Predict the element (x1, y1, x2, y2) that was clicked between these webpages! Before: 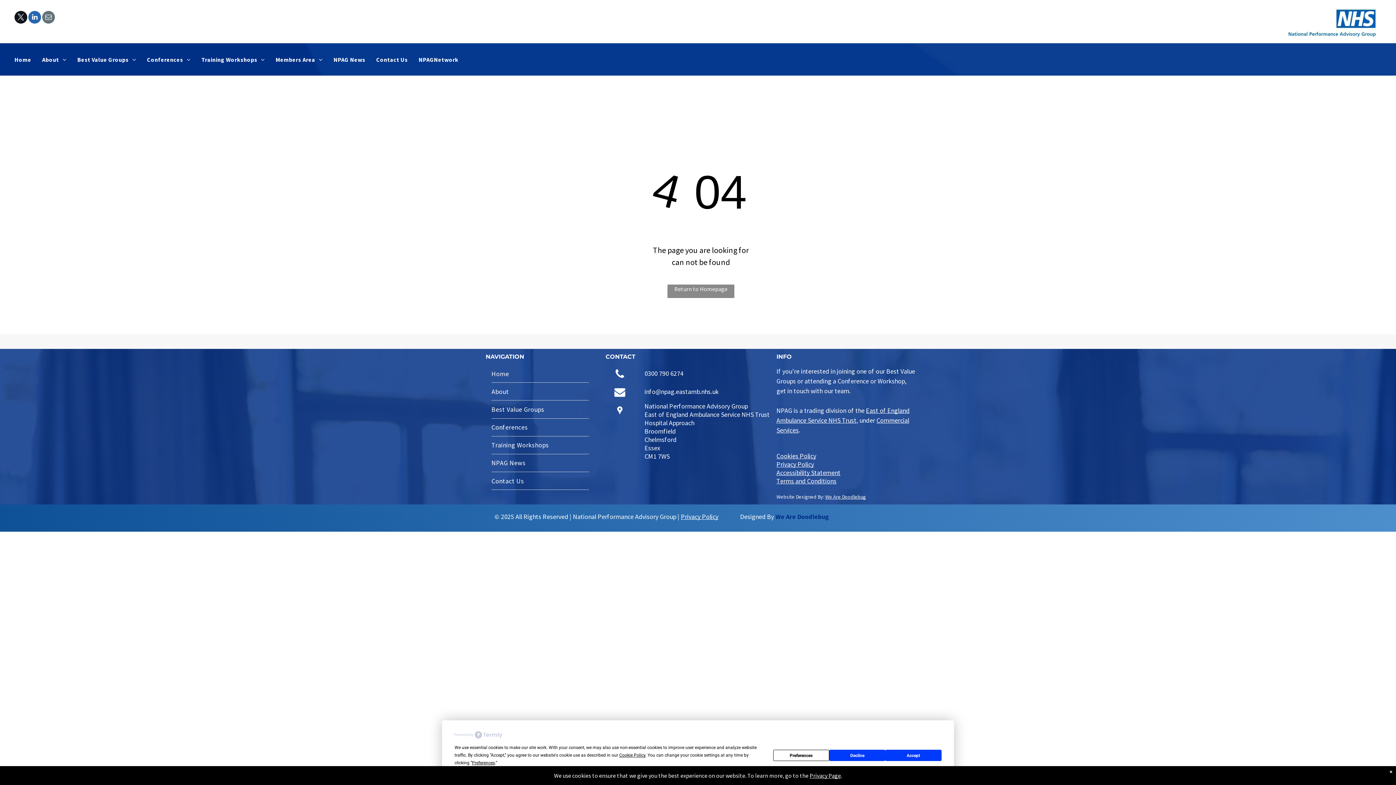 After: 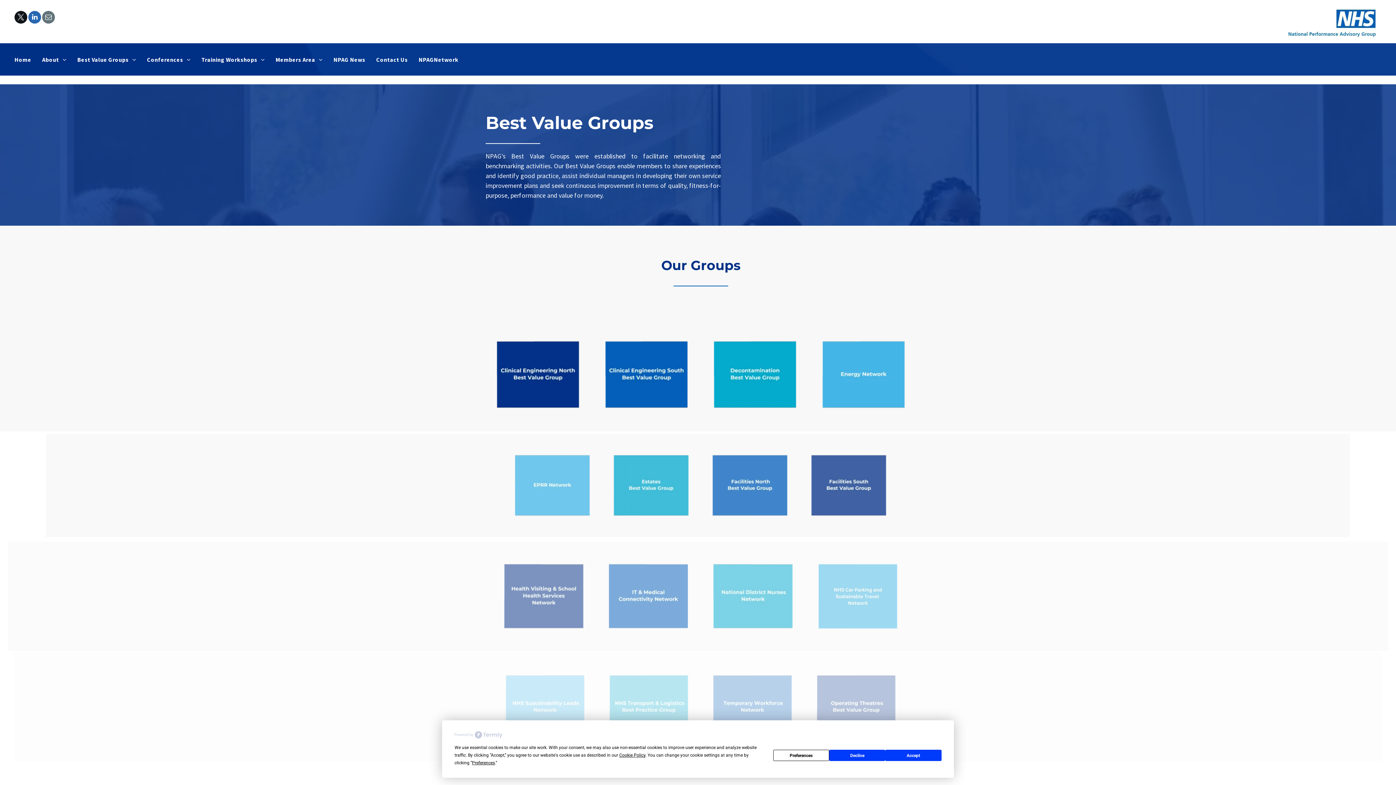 Action: label: Best Value Groups bbox: (491, 400, 589, 418)